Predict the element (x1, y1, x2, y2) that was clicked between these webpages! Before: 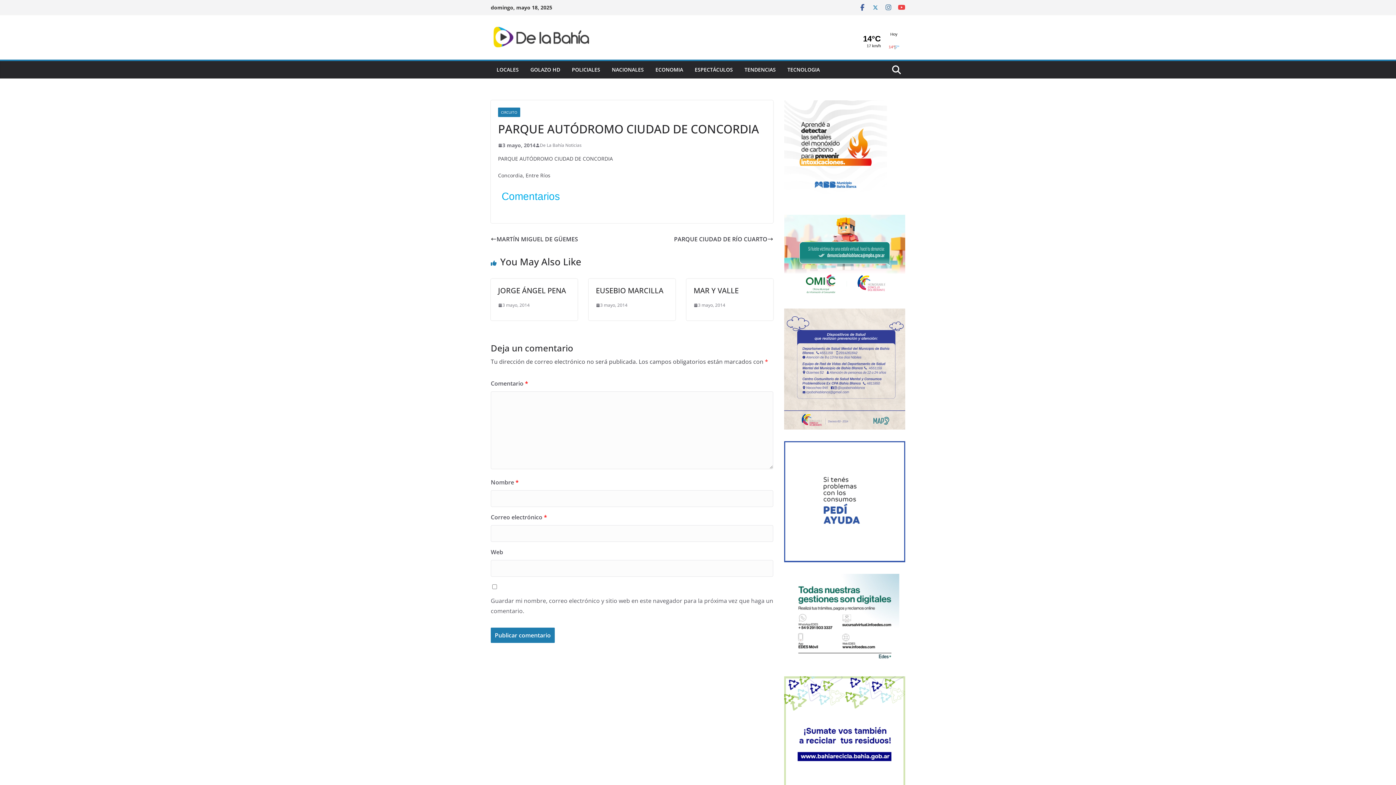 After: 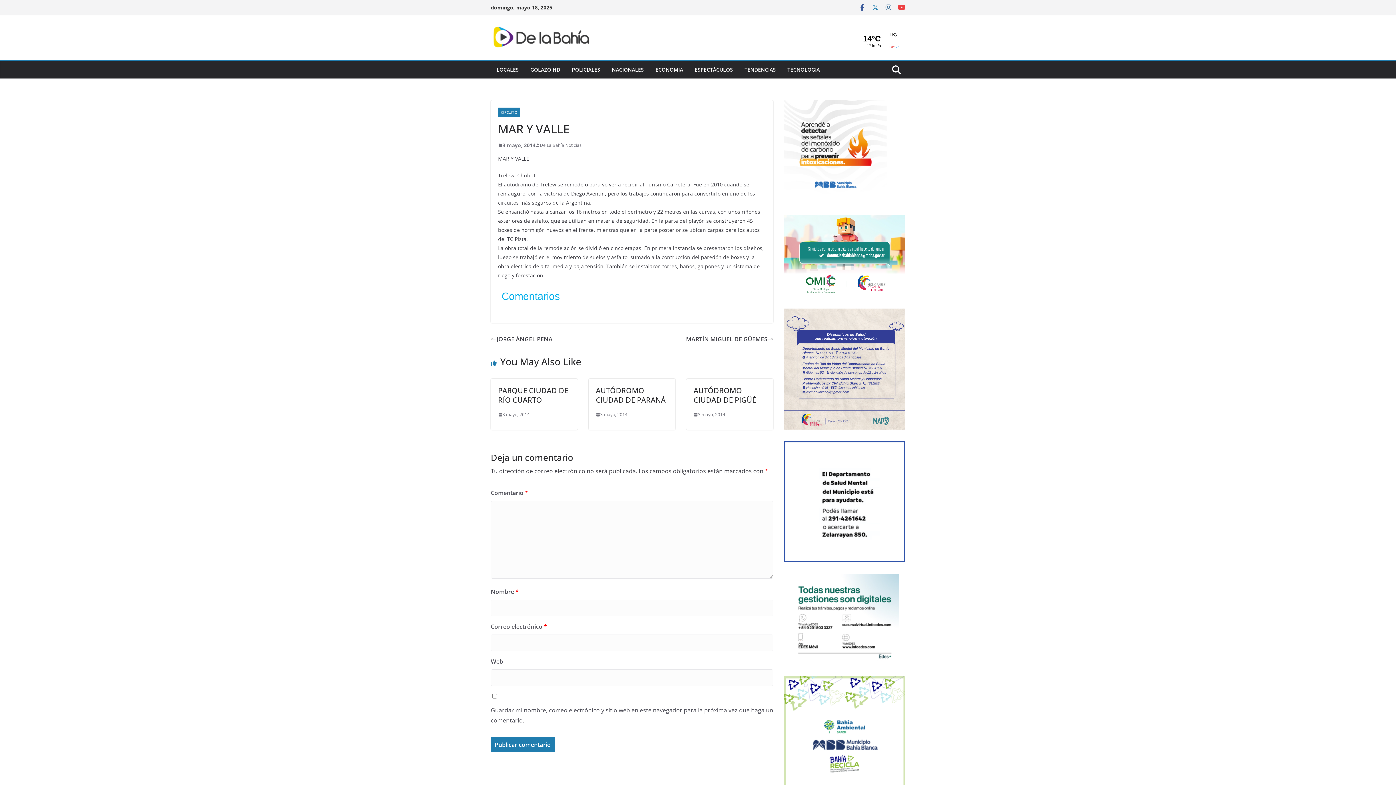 Action: label: MAR Y VALLE bbox: (693, 285, 738, 295)